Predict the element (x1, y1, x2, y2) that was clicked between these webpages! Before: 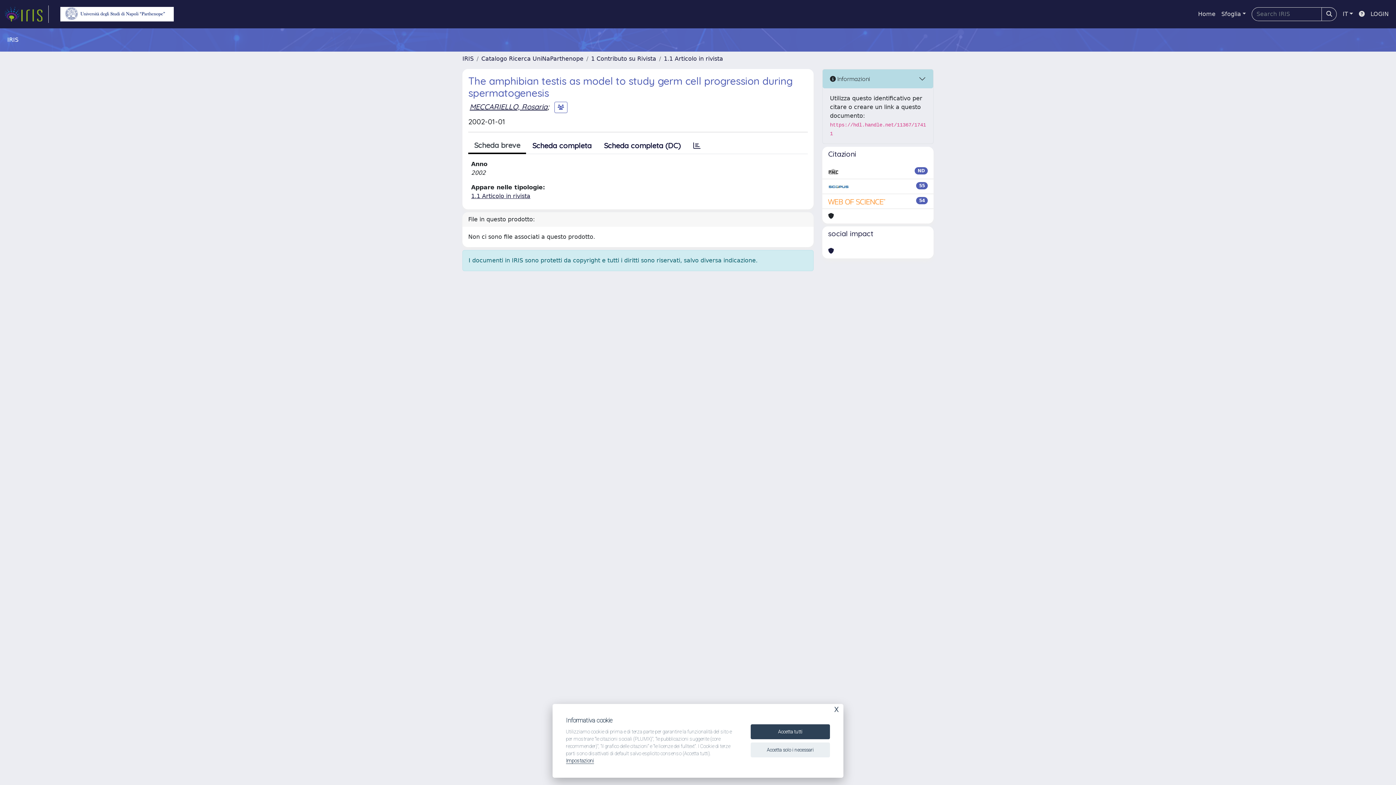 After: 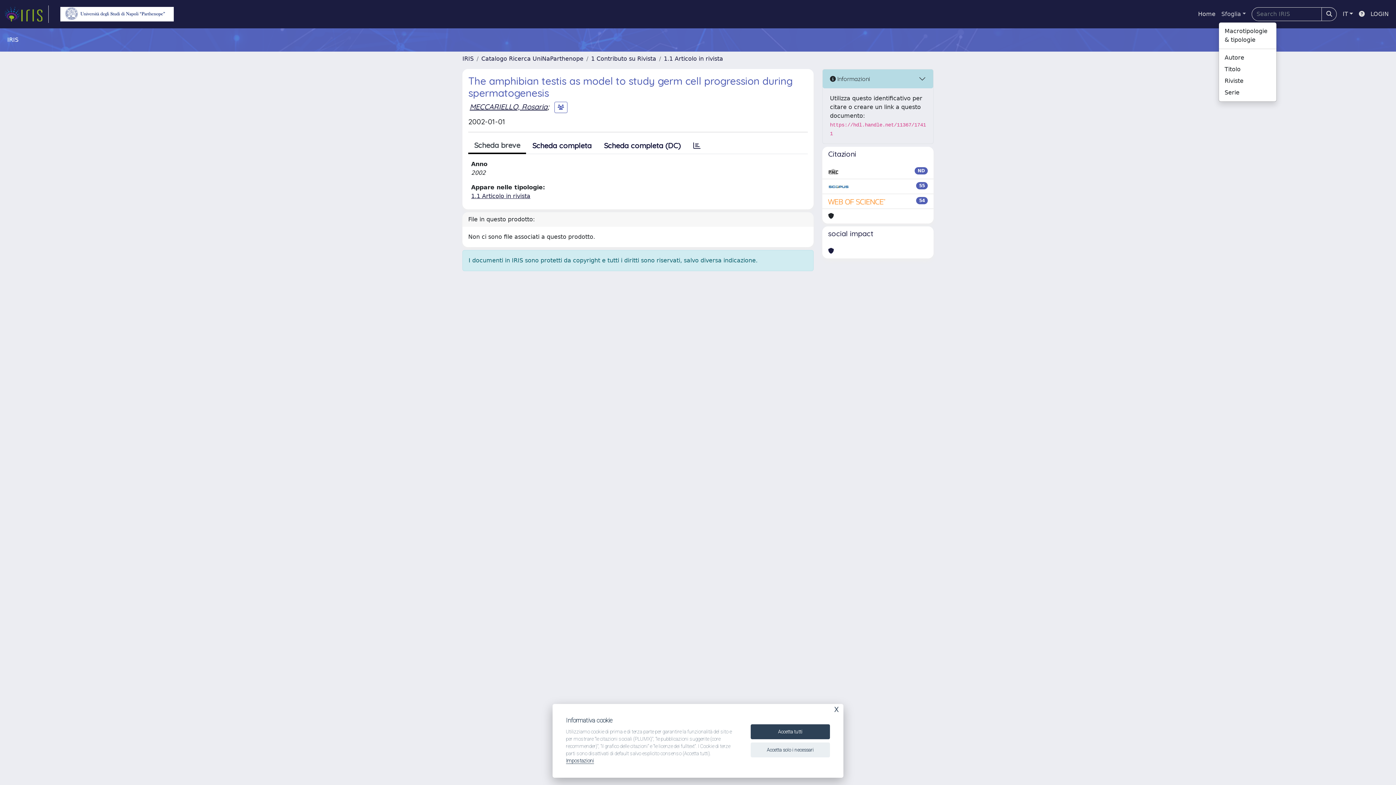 Action: label: Sfoglia bbox: (1218, 6, 1249, 21)